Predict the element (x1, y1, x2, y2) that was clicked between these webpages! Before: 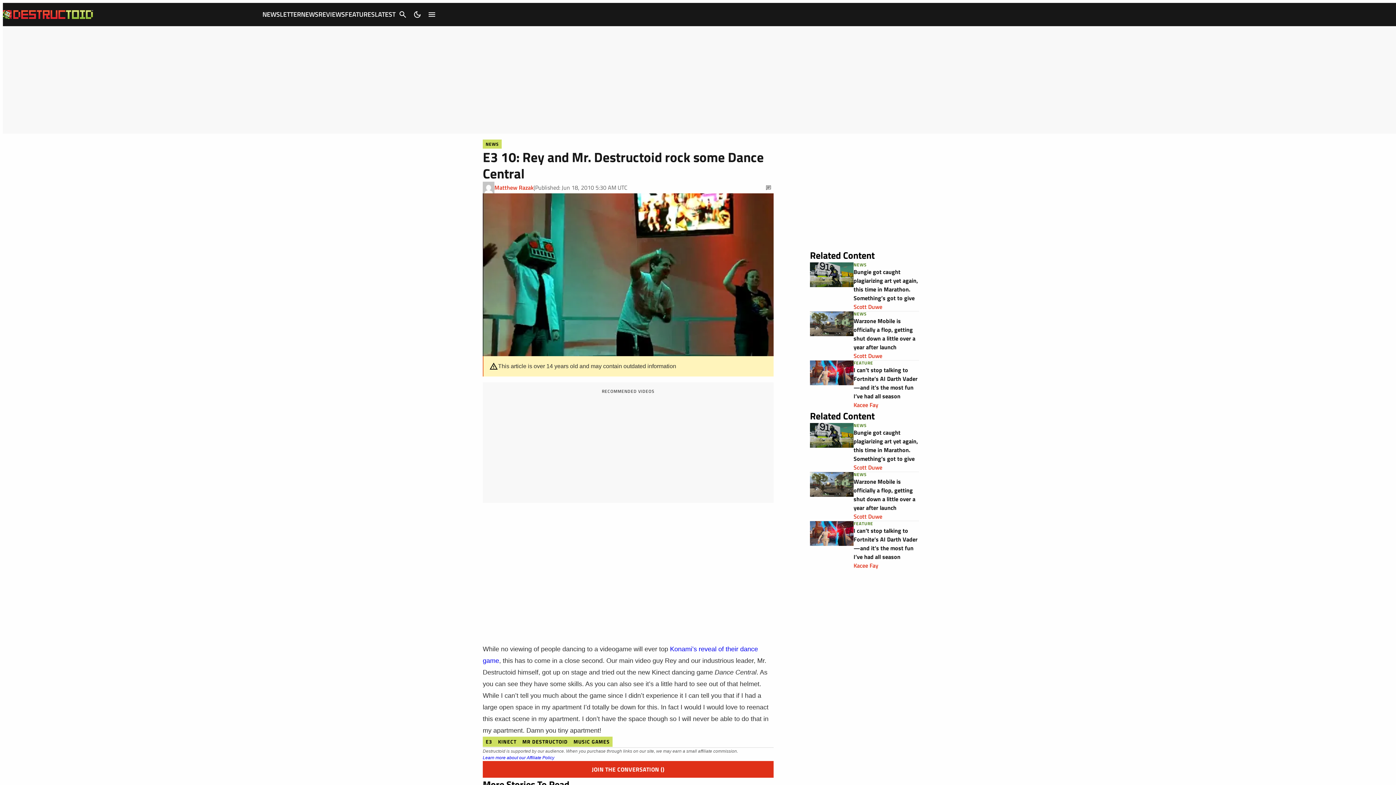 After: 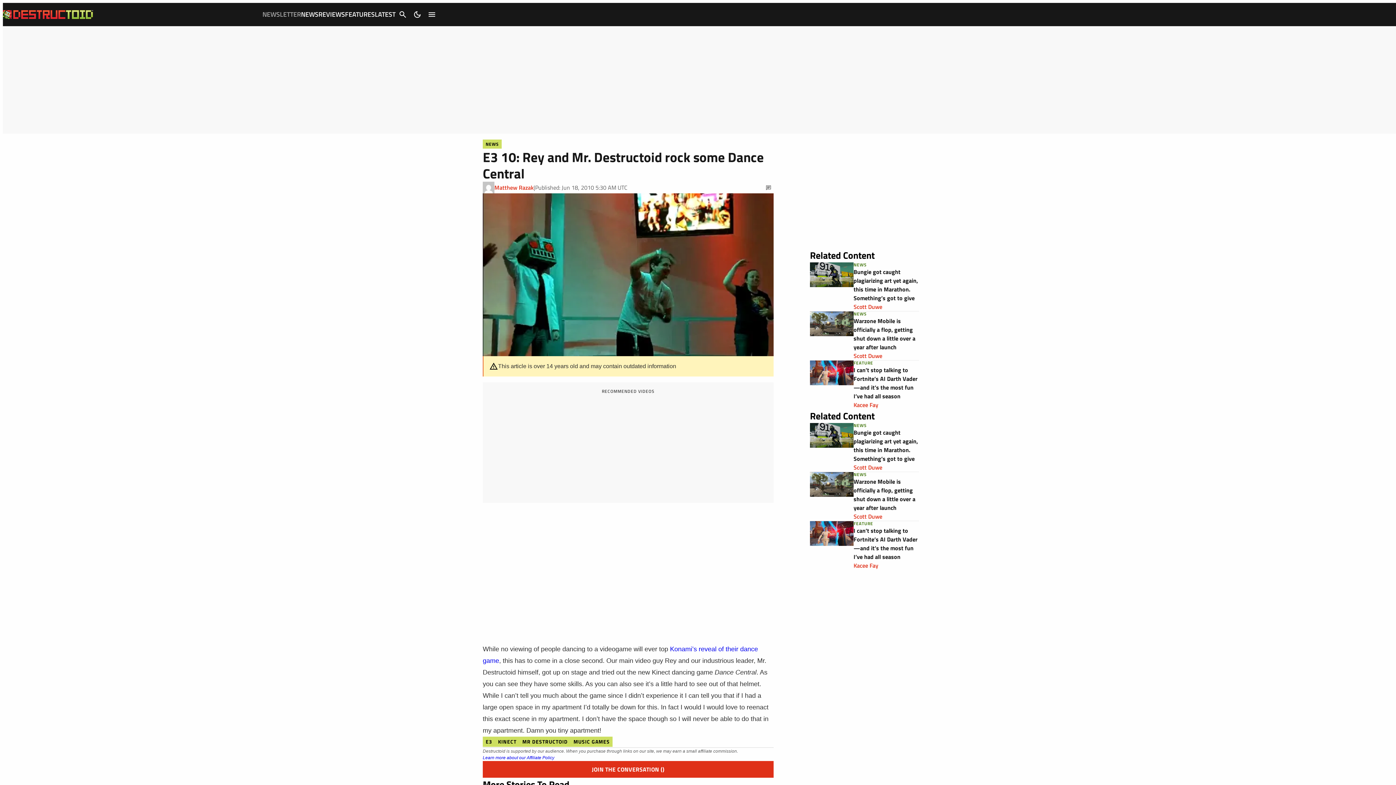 Action: bbox: (262, 9, 301, 19) label: NEWSLETTER